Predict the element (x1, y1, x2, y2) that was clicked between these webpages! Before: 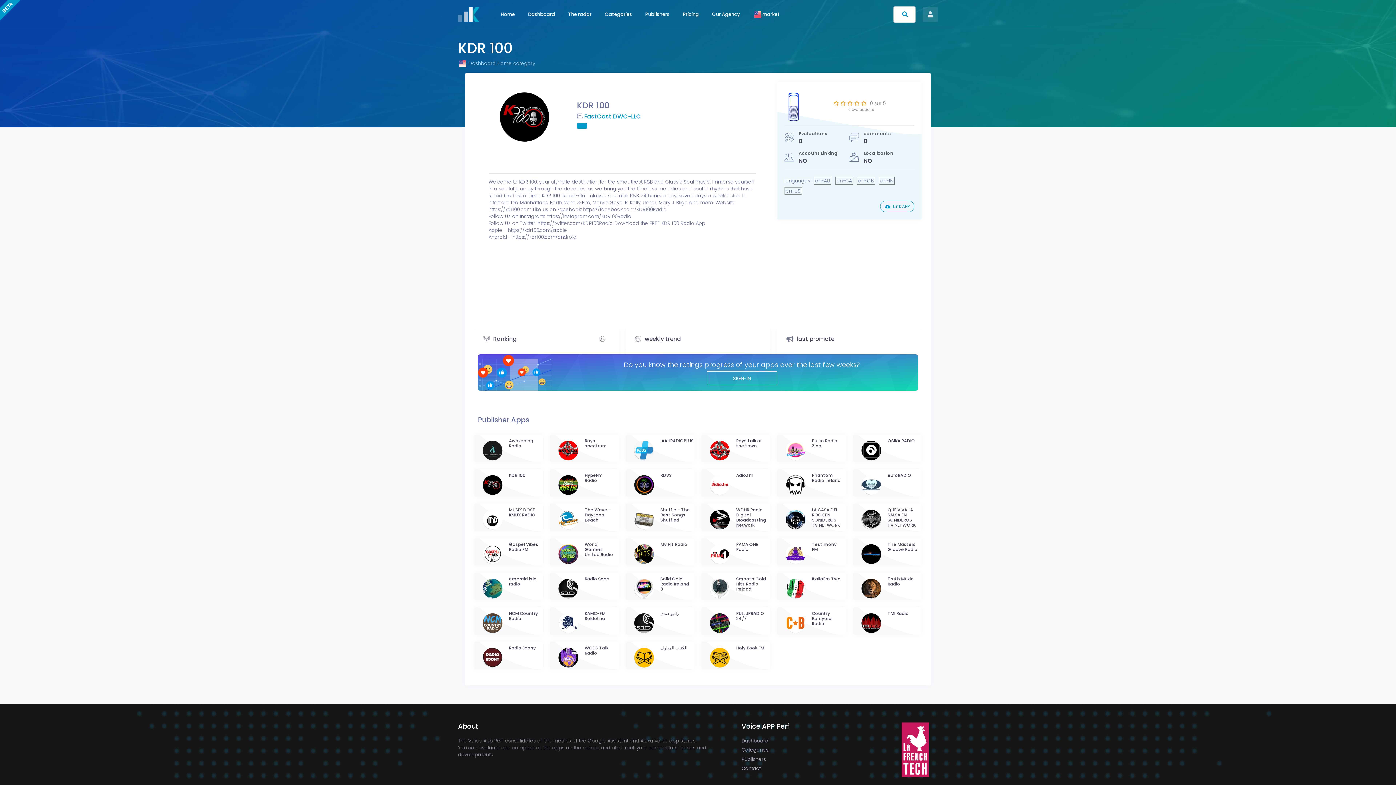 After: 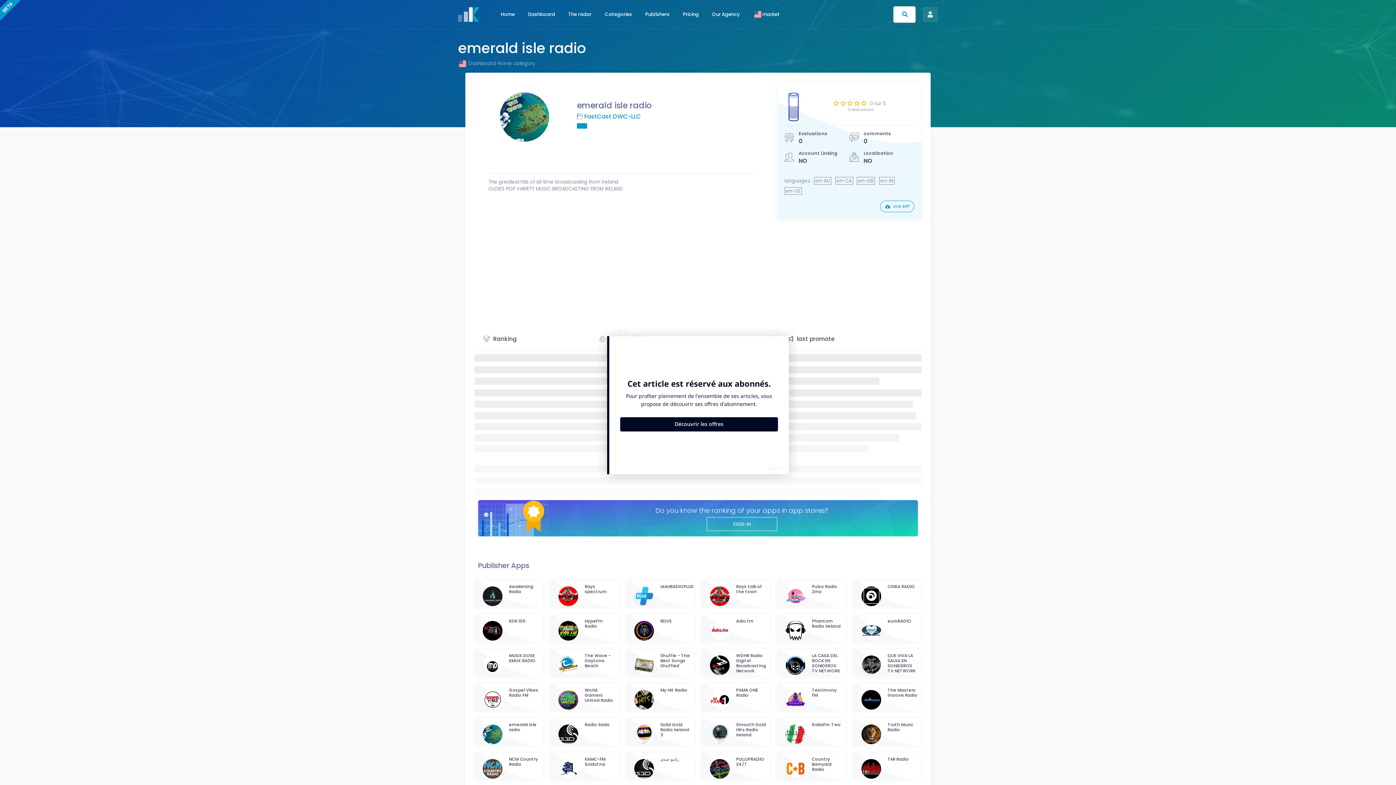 Action: bbox: (478, 587, 507, 594)